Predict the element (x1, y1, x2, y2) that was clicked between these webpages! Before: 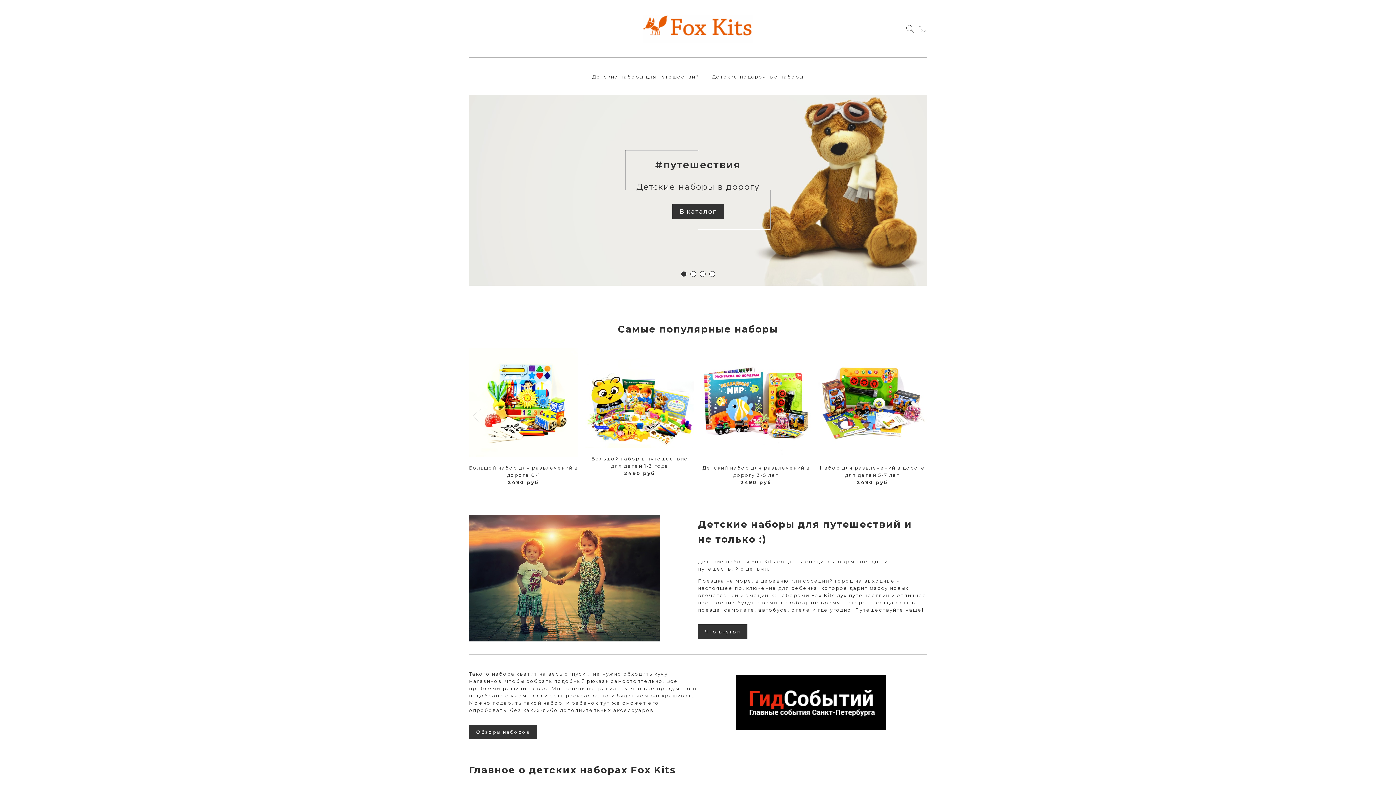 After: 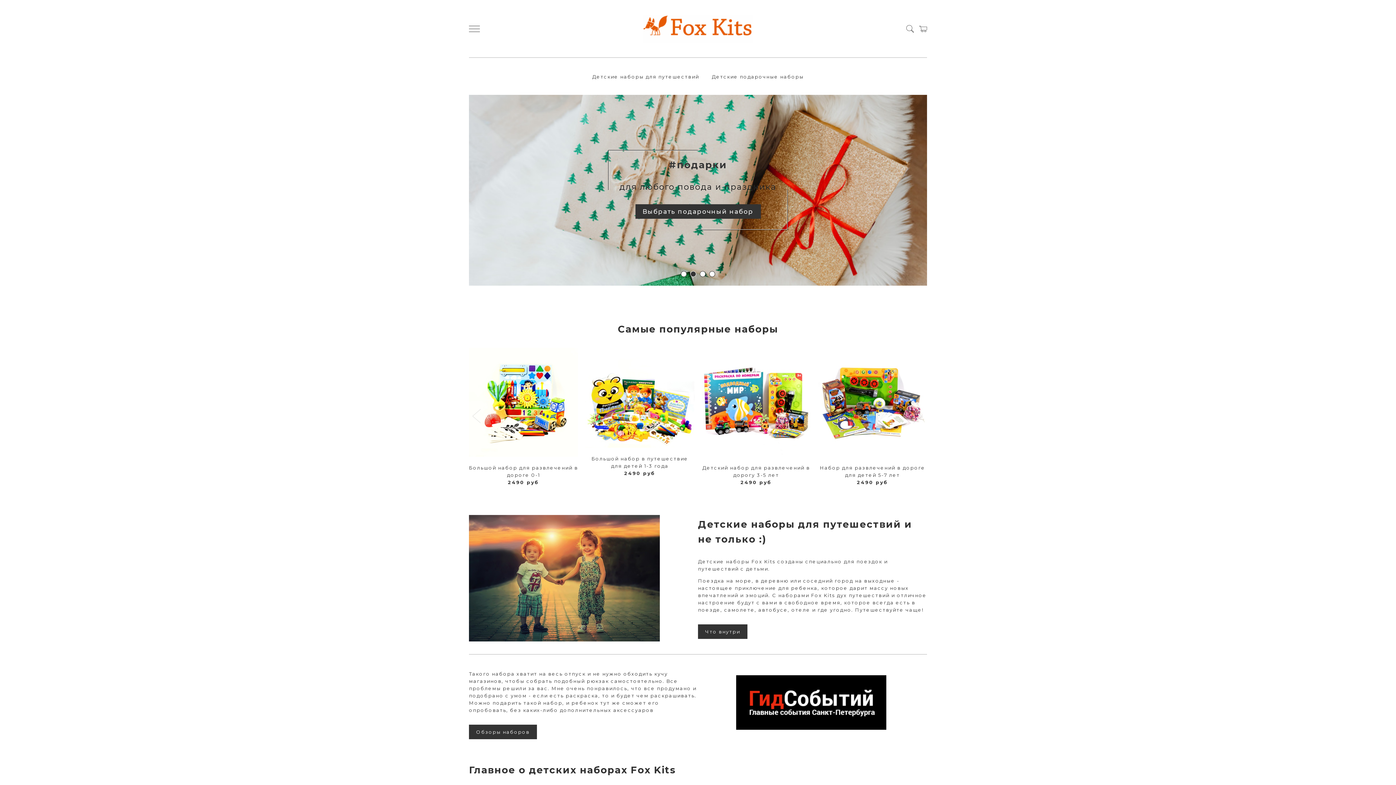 Action: bbox: (690, 271, 696, 276) label: Go to slide 2